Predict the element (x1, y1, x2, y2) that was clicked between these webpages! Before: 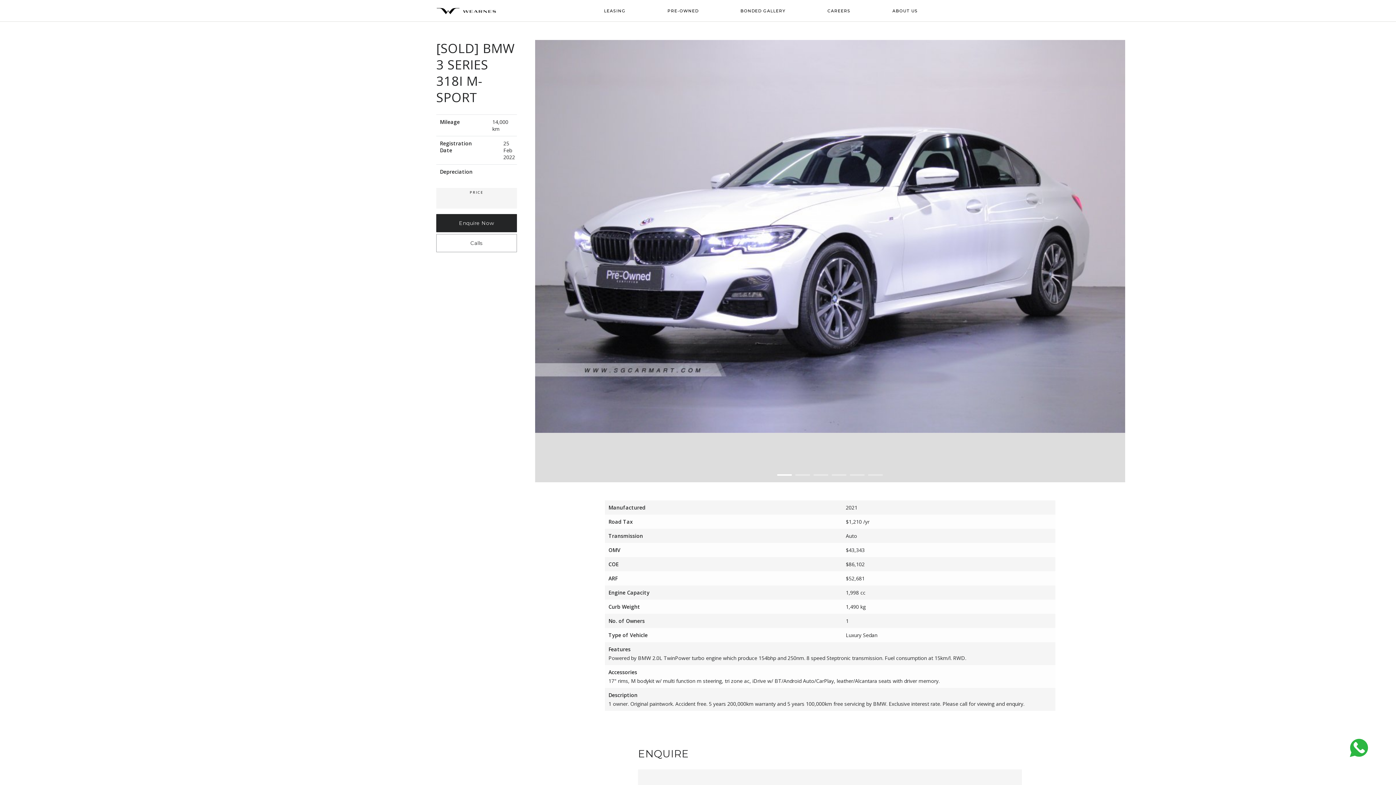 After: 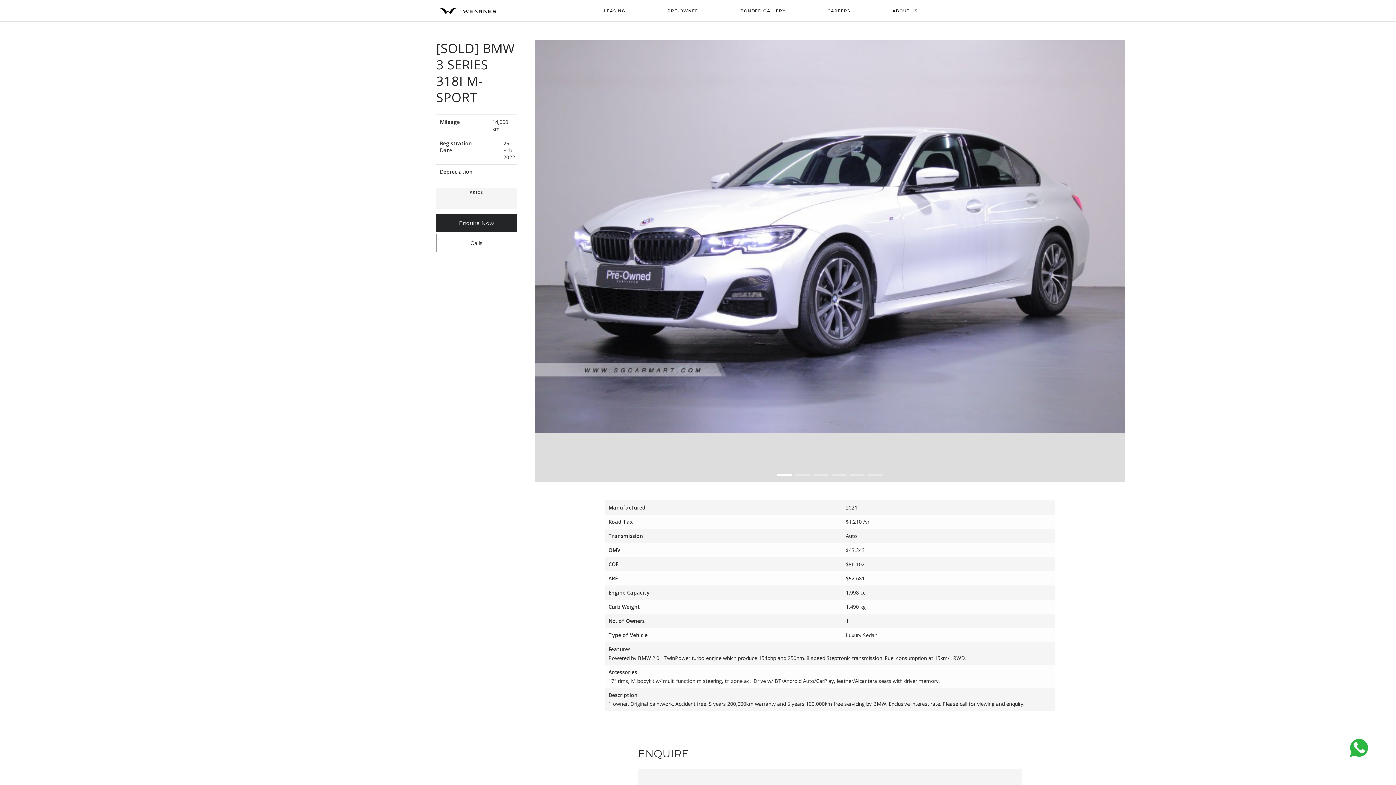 Action: bbox: (777, 474, 792, 476) label: Show slide 1 of 6